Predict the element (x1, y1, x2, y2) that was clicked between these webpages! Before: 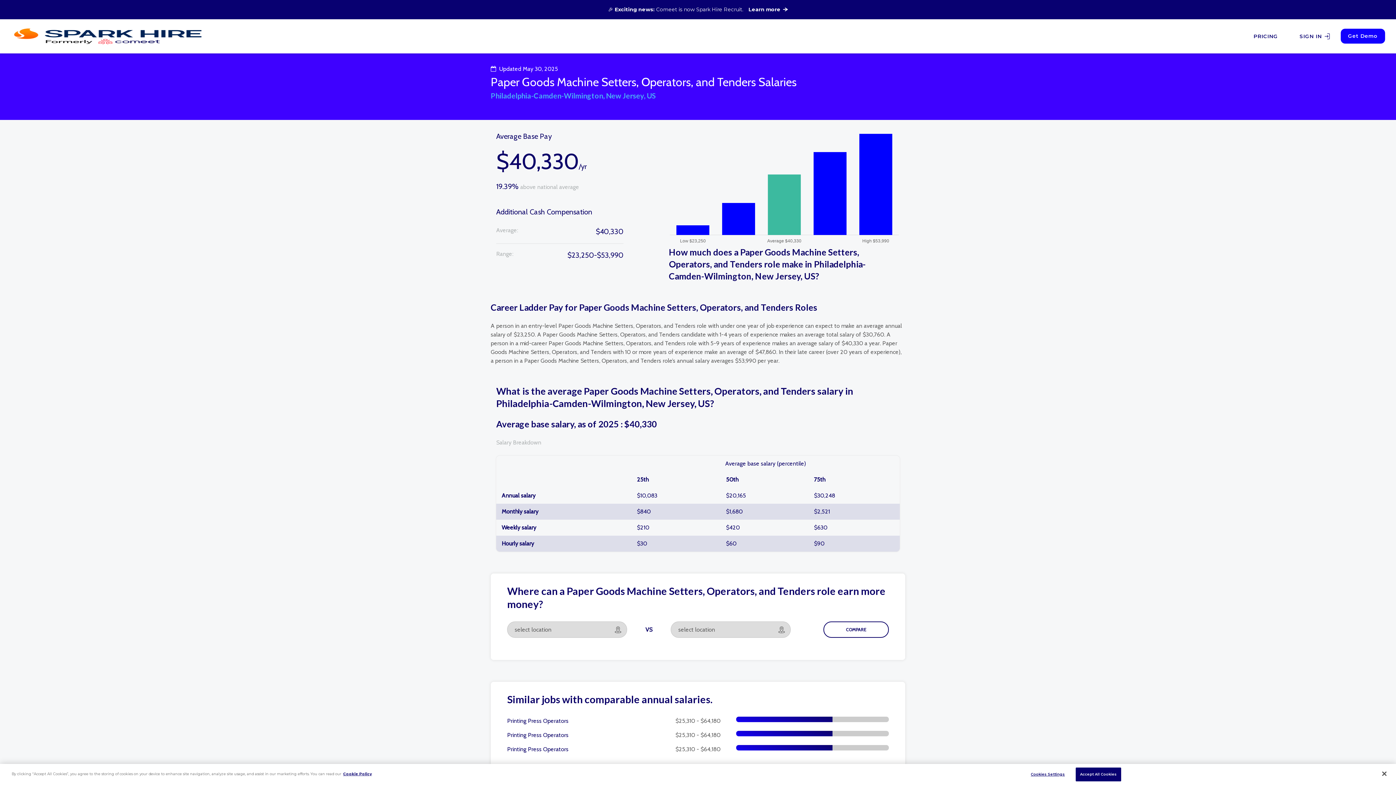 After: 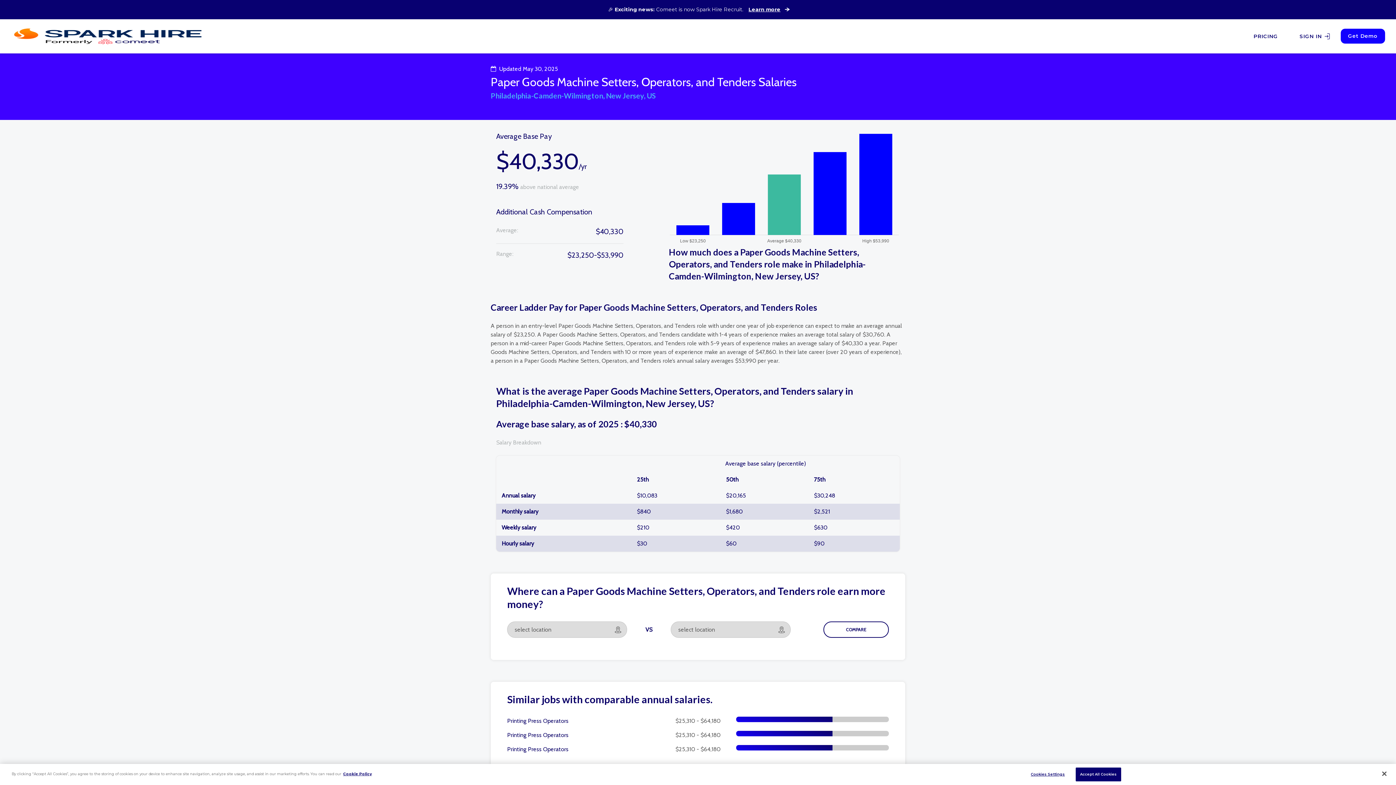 Action: bbox: (748, 6, 788, 12) label: Learn more